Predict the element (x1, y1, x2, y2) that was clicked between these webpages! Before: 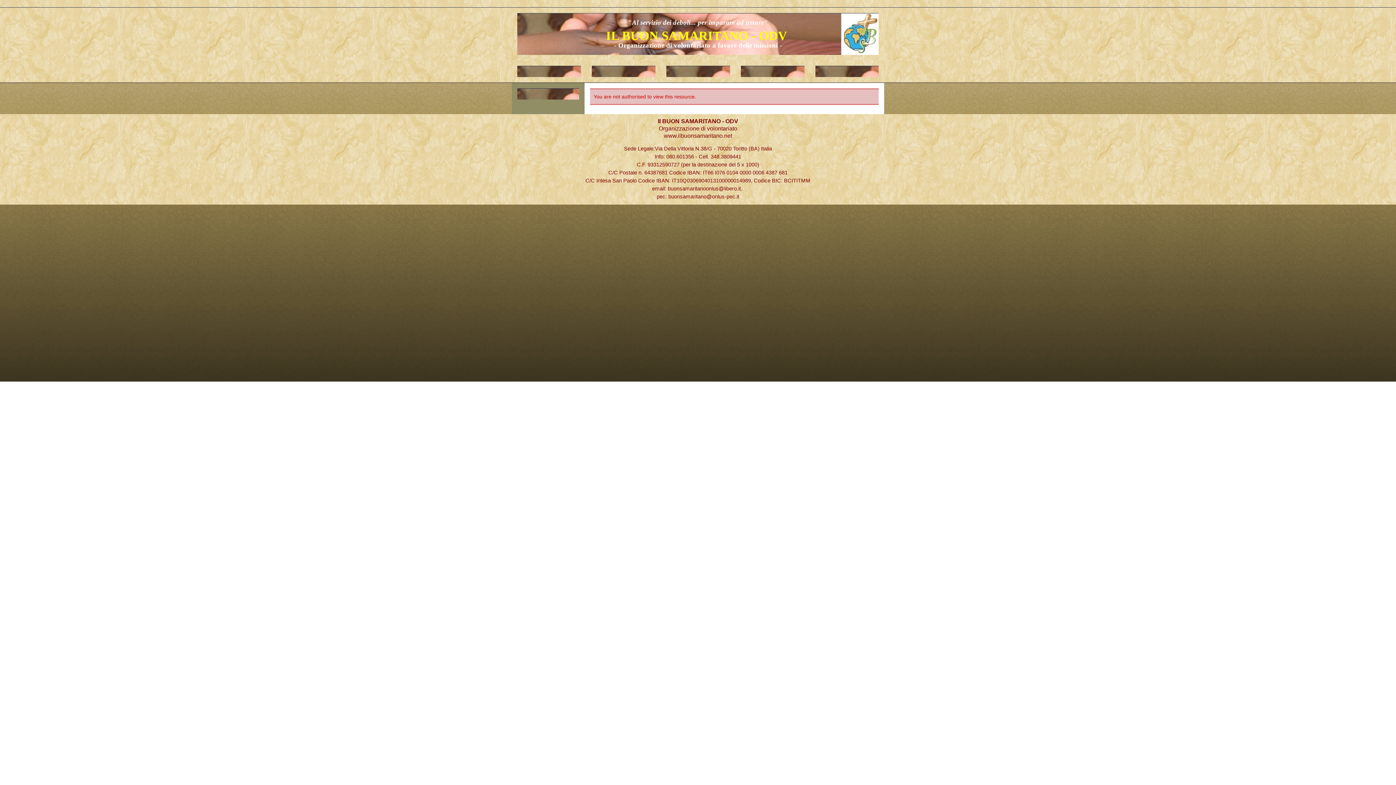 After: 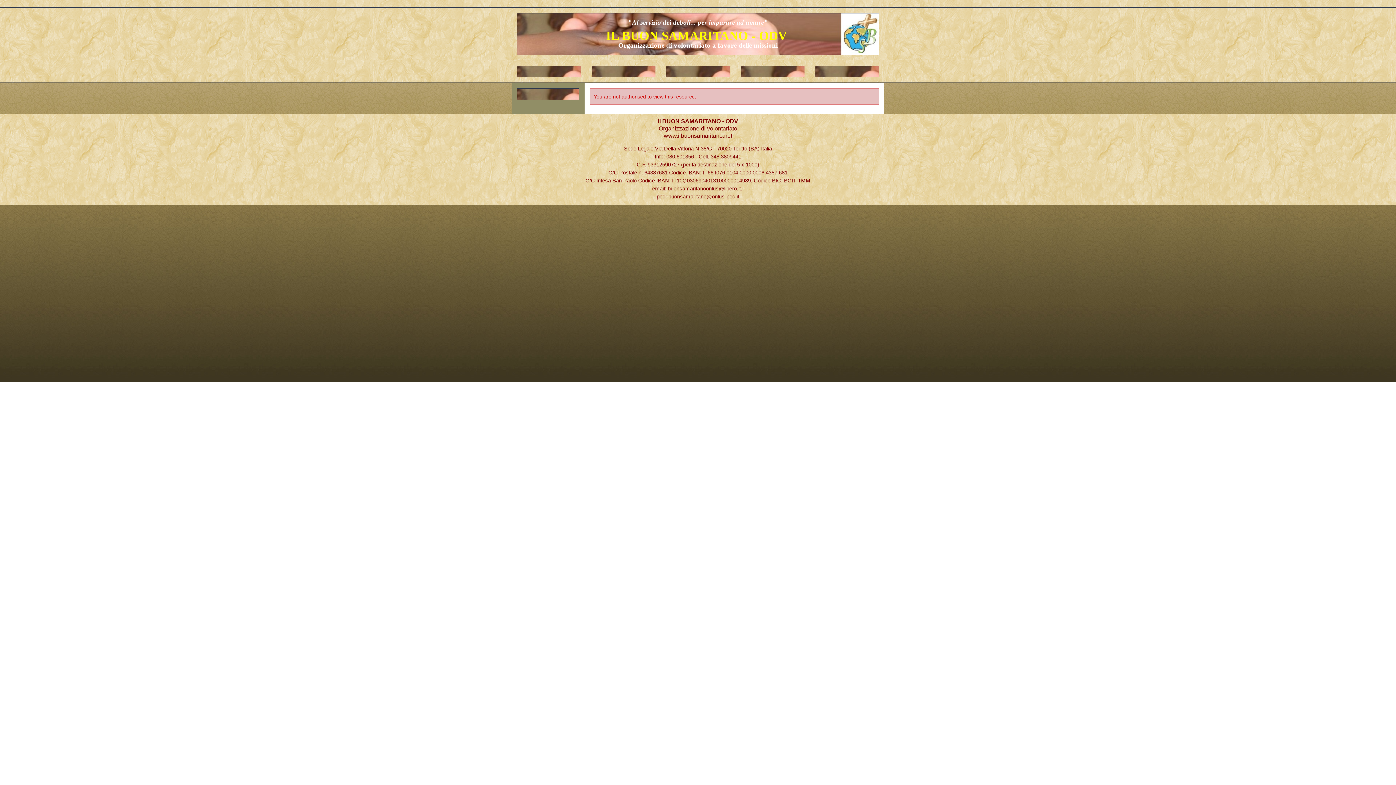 Action: bbox: (664, 132, 732, 138) label: www.ilbuonsamaritano.net